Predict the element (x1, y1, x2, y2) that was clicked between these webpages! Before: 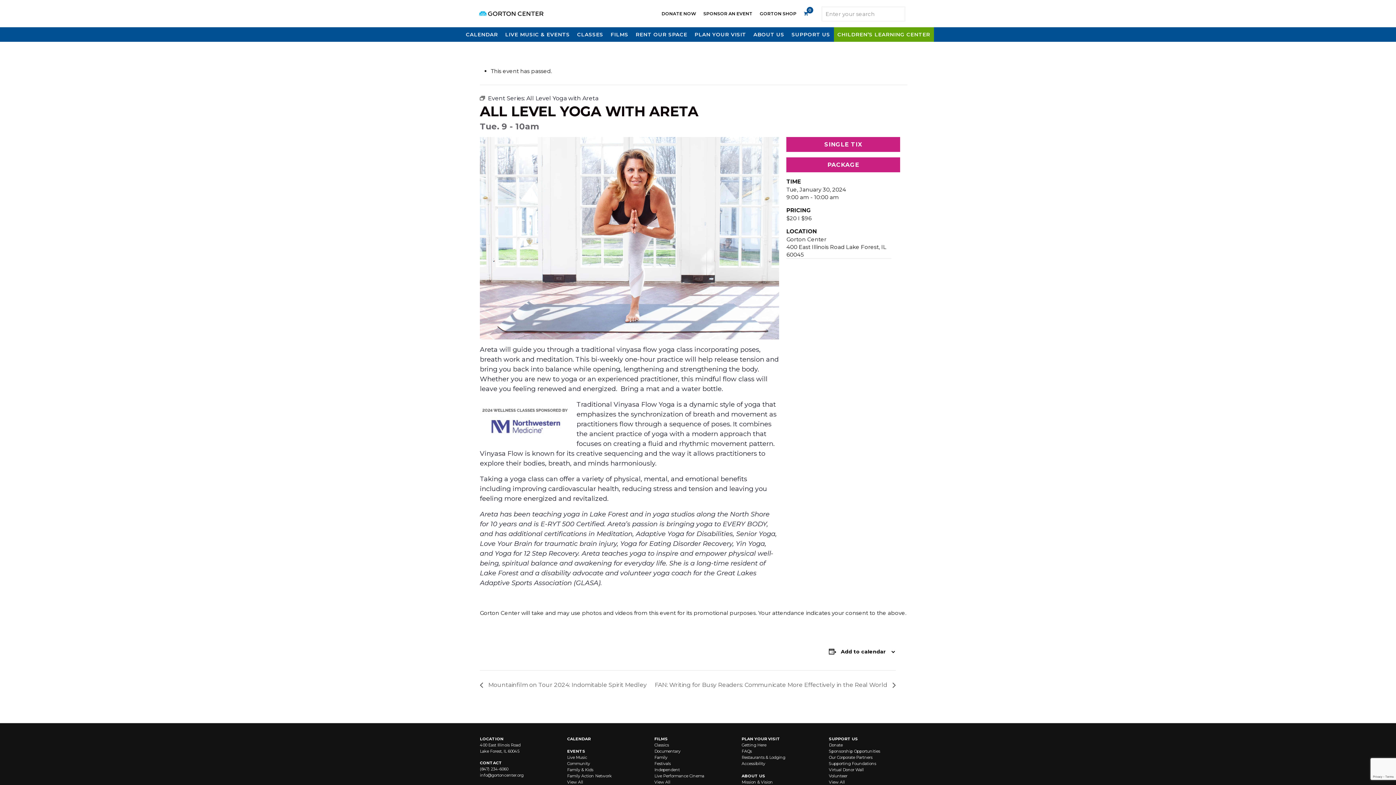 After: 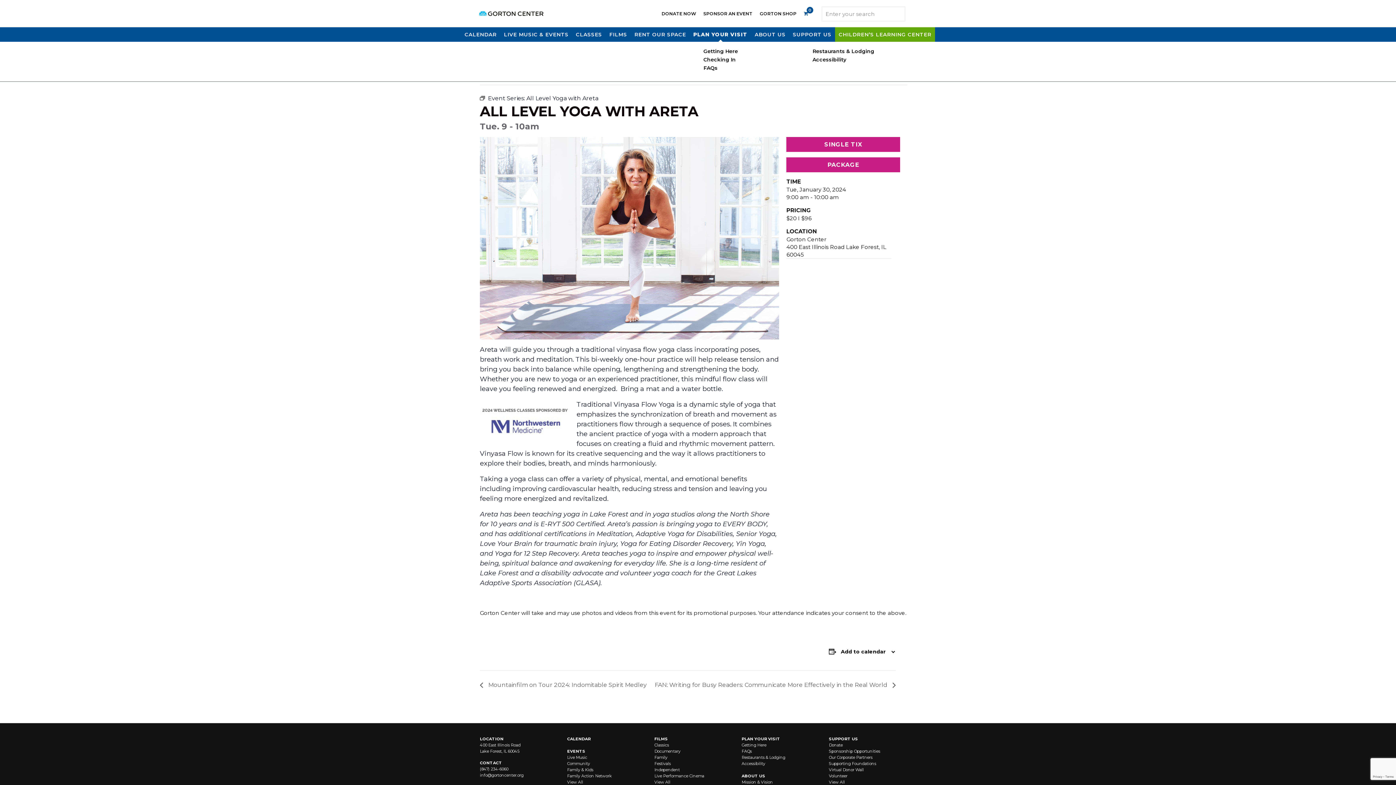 Action: label: PLAN YOUR VISIT bbox: (691, 27, 750, 41)